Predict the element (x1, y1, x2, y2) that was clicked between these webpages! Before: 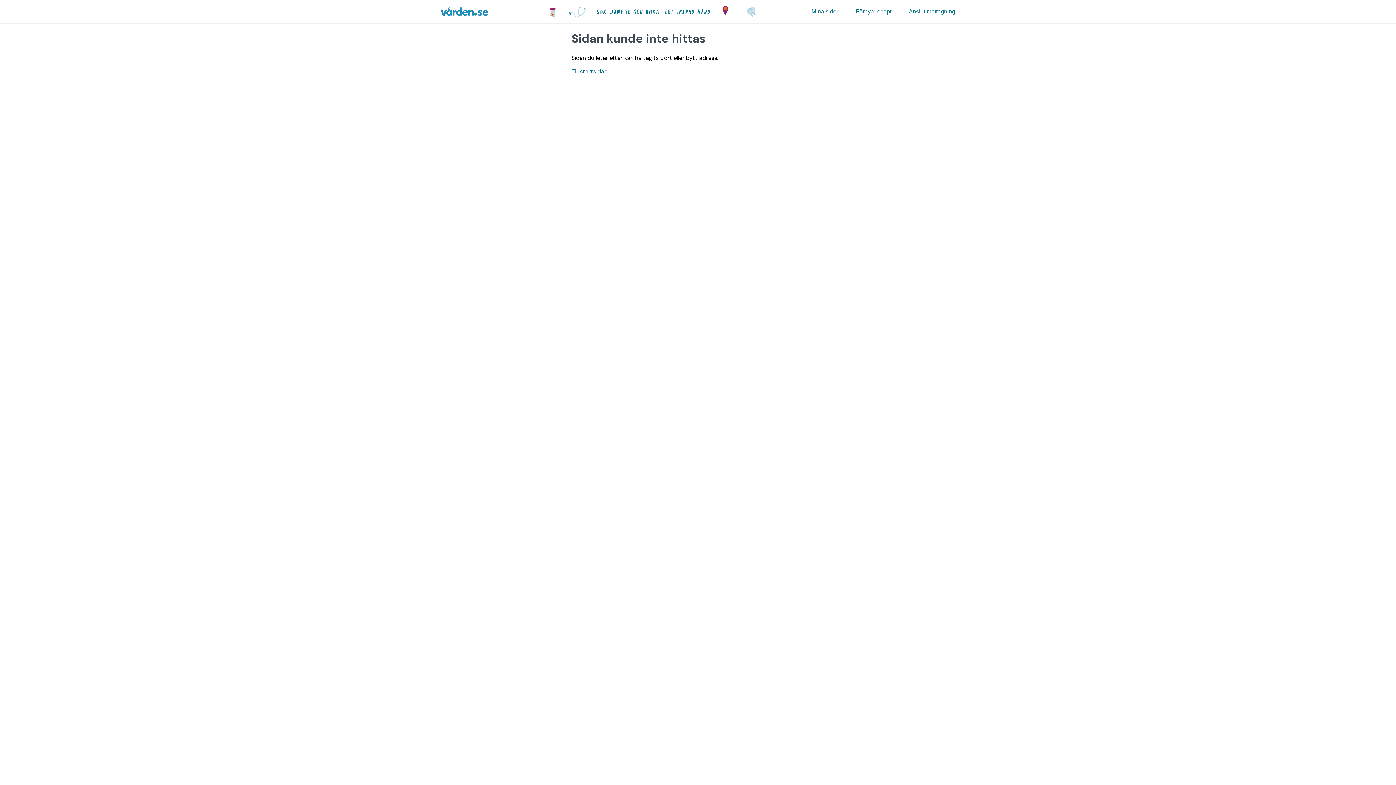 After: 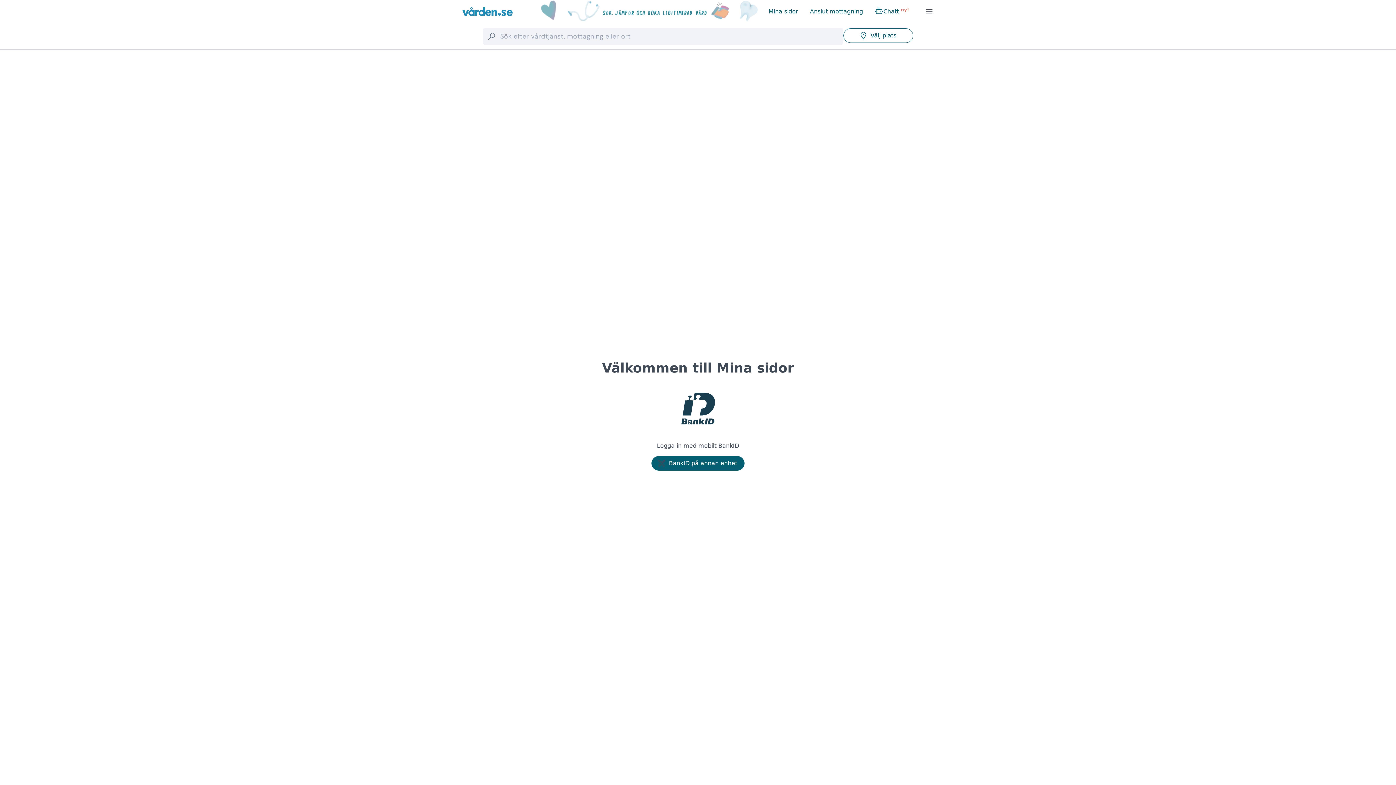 Action: bbox: (811, 0, 838, 23) label: Mina sidor